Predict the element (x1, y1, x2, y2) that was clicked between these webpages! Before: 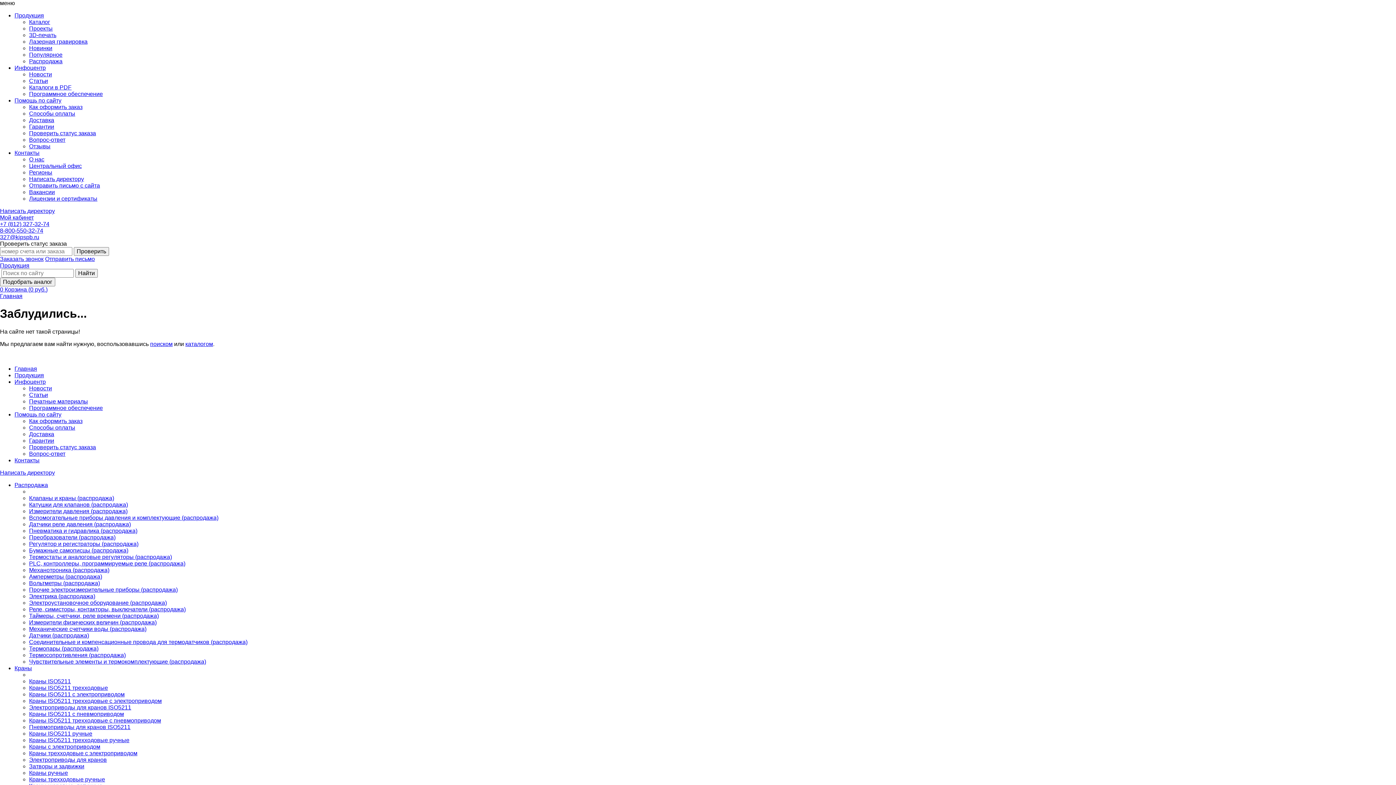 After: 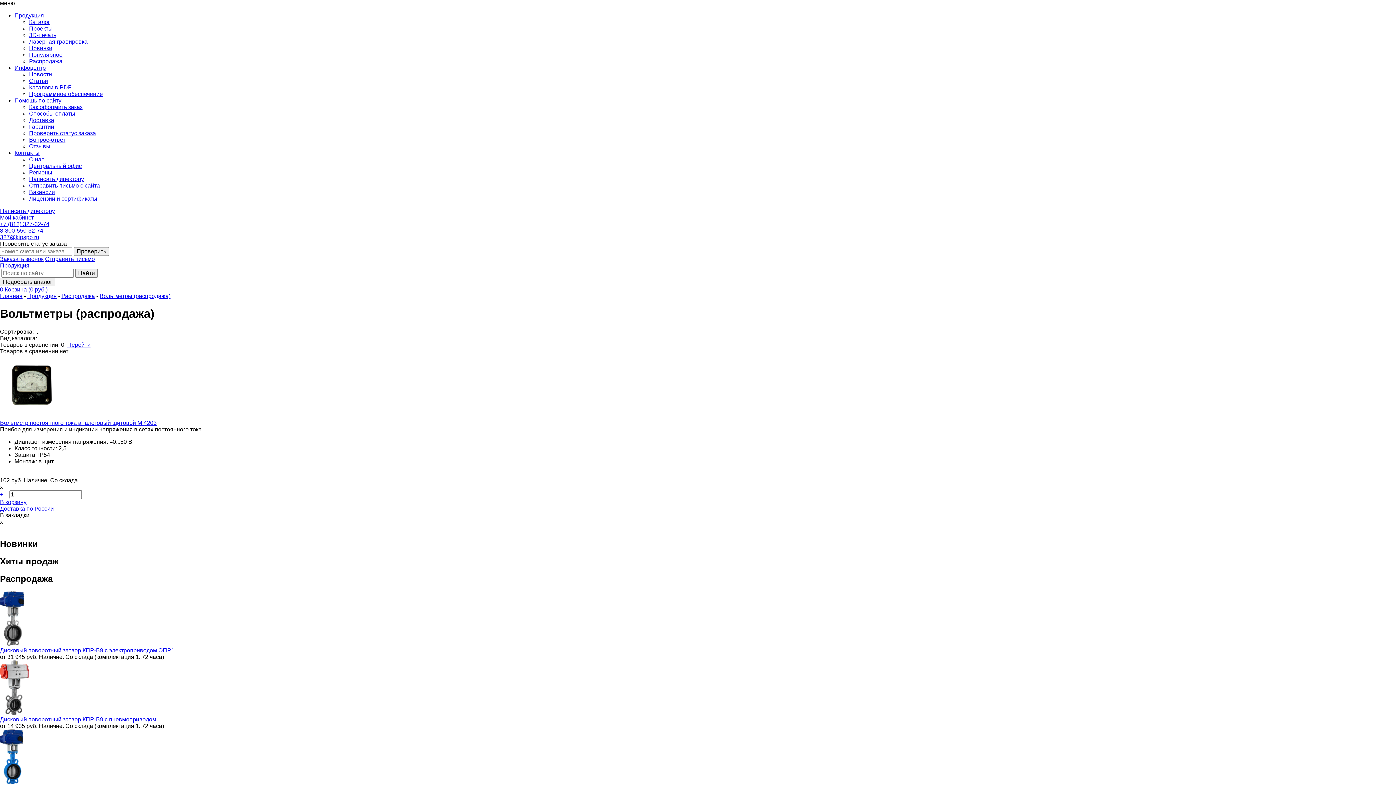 Action: label: Вольтметры (распродажа) bbox: (29, 580, 100, 586)